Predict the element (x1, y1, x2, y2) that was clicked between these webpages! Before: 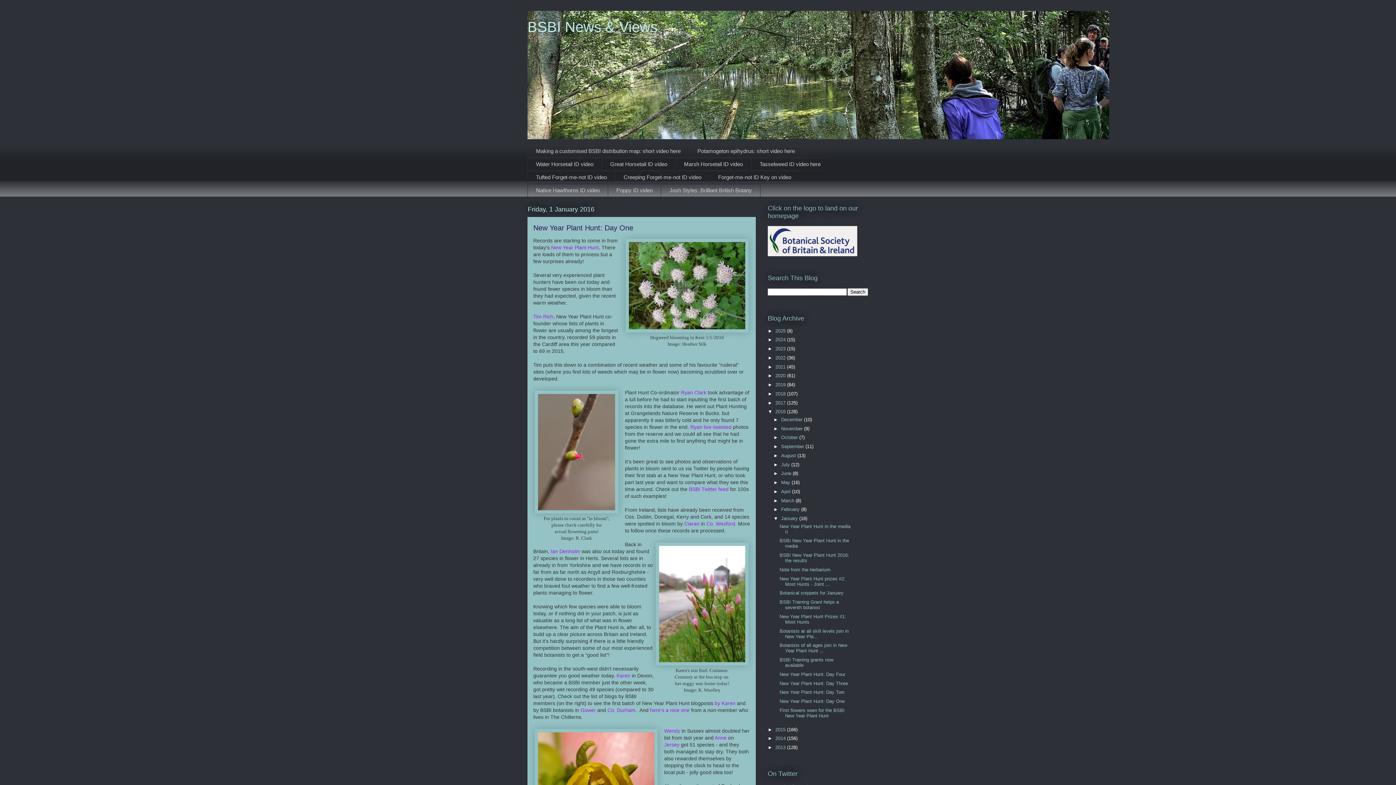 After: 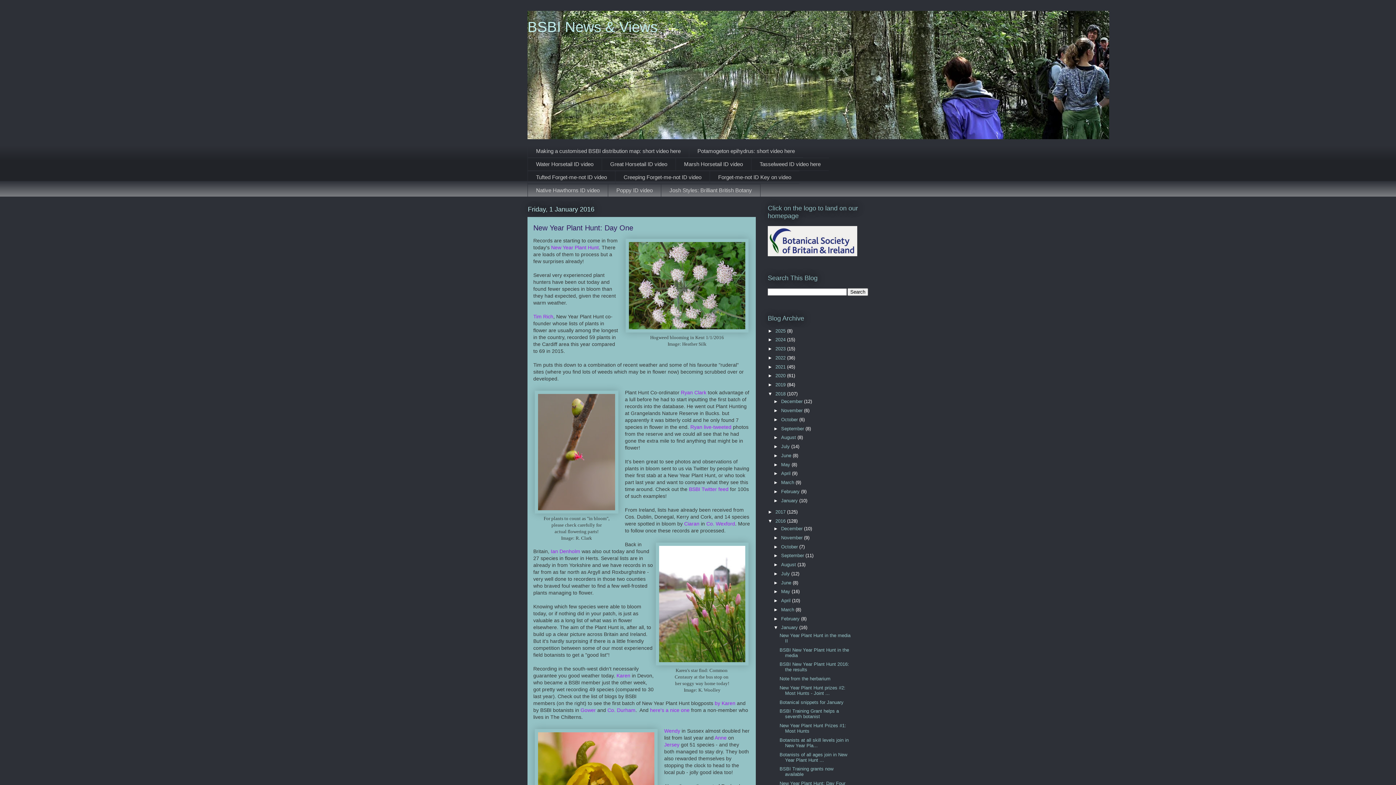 Action: bbox: (768, 391, 775, 396) label: ►  